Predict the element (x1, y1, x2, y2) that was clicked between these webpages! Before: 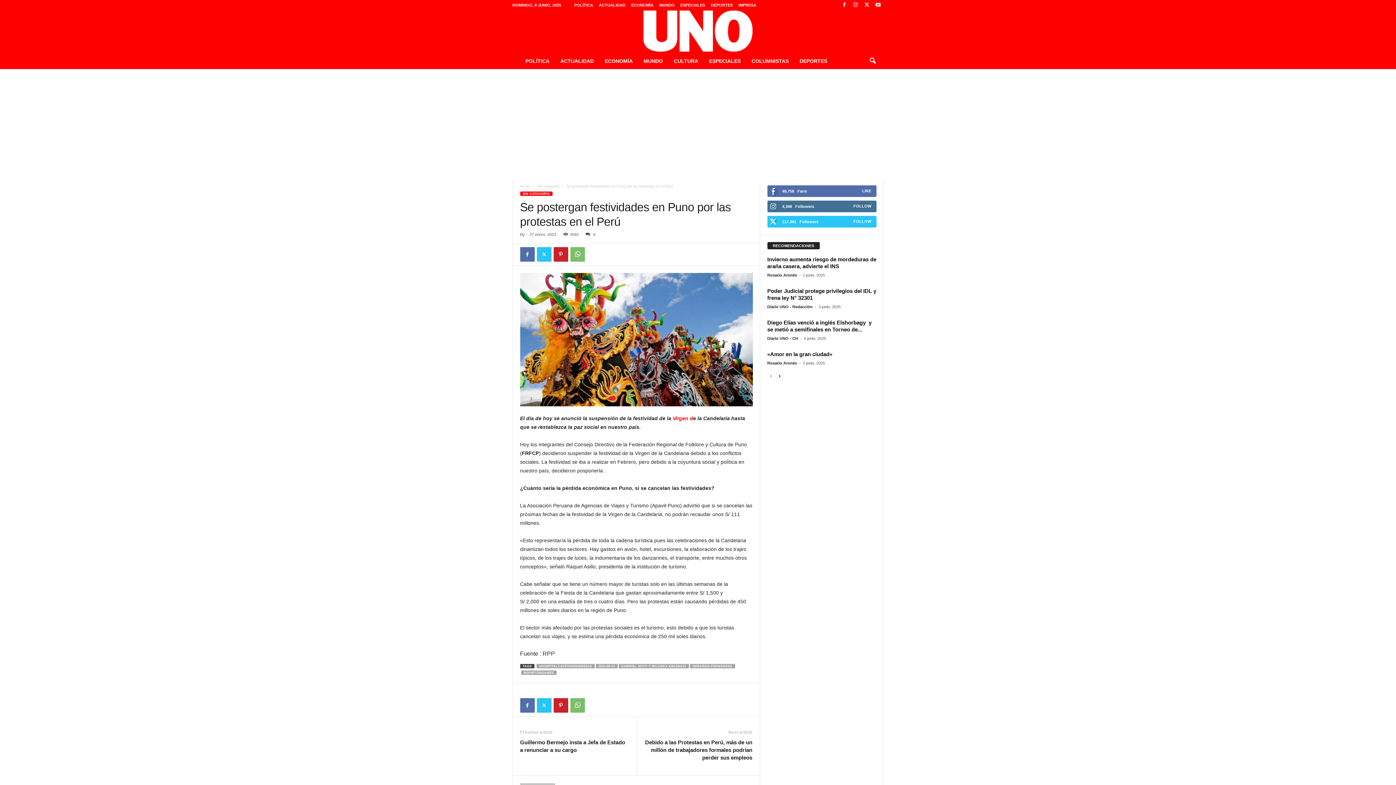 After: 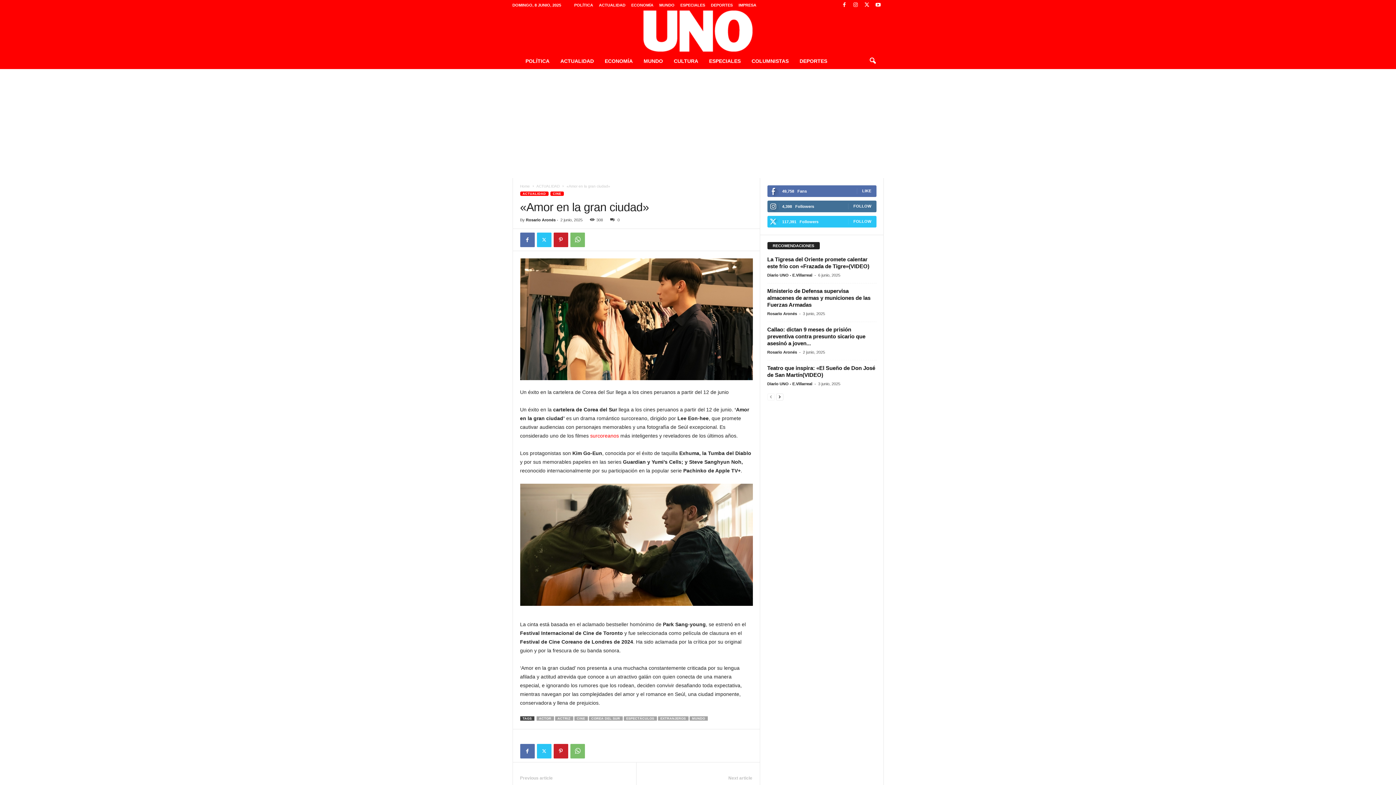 Action: bbox: (767, 351, 832, 357) label: «Amor en la gran ciudad»